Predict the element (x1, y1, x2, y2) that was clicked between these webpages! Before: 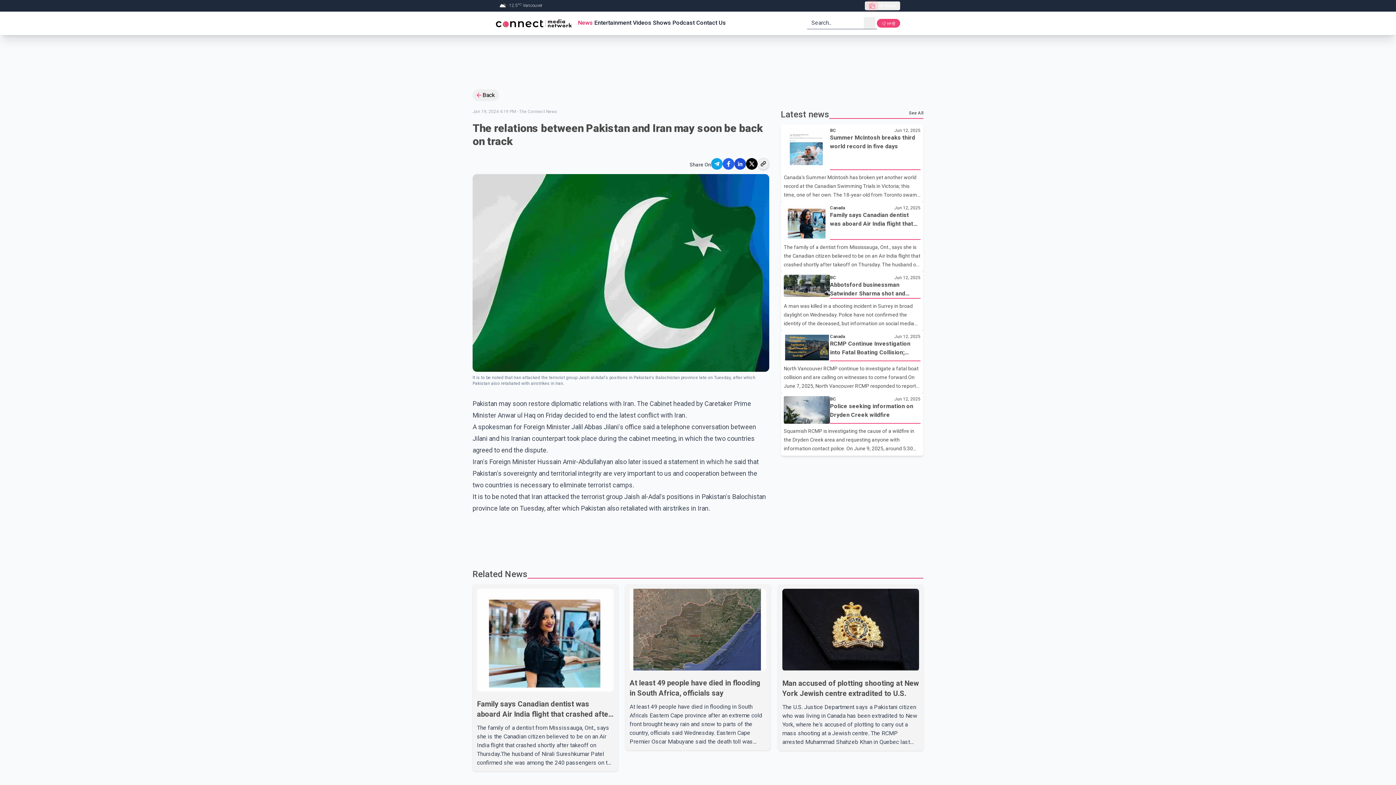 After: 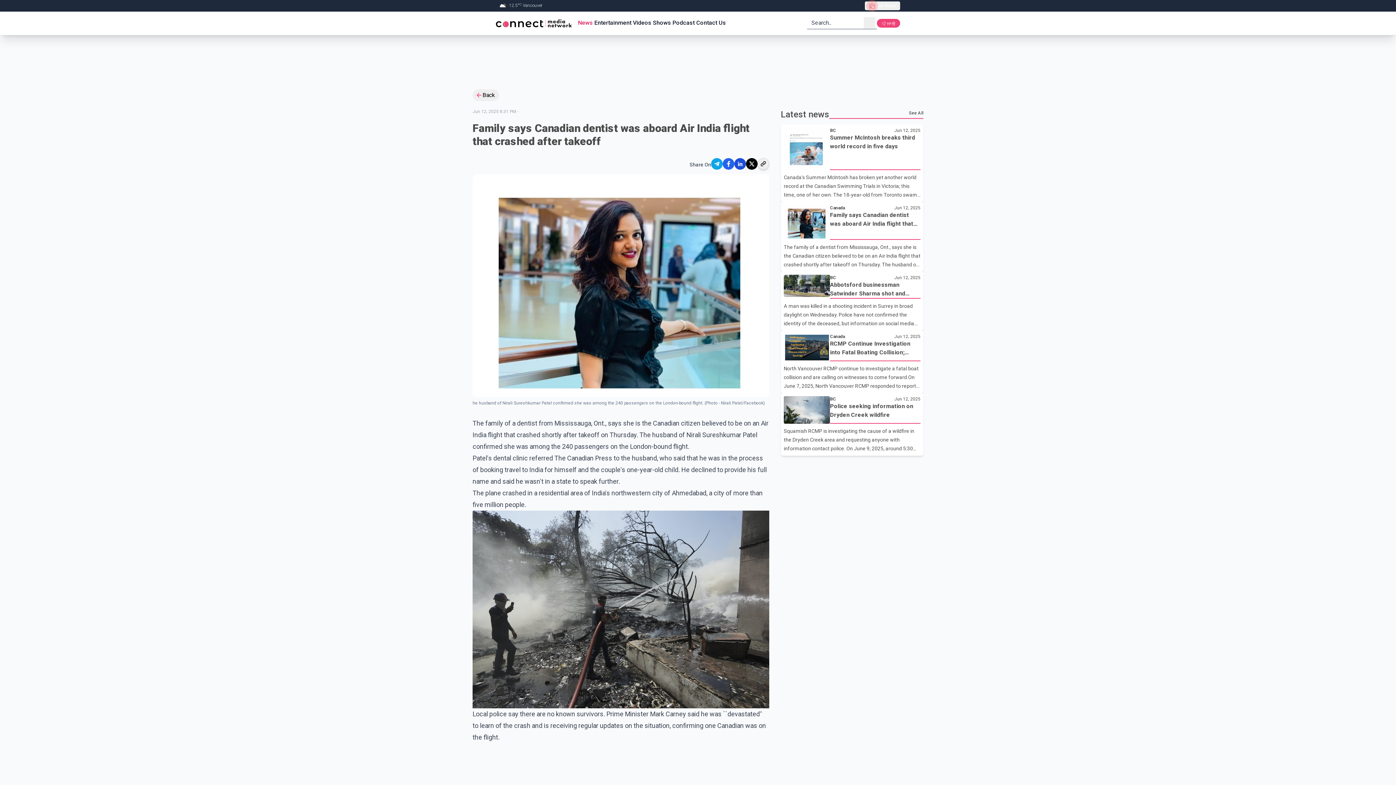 Action: label: Canada
Jun 12, 2025
Family says Canadian dentist was aboard Air India flight that crashed after takeoff
The family of a dentist from Mississauga, Ont., says she is the Canadian citizen believed to be on an Air India flight that crashed shortly after takeoff on Thursday. The husband of Nirali Sureshkumar Patel confirmed she was among the 240 passengers on the London-bound flight. Patel's dental clinic referred The Canadian Press to the husband, who said that he was in the process of booking travel to India for himself and the couple's one-year-old child. He declined to provide his full name and said he wasn't in a state to speak further. The plane crashed in a residential area of India's northwes bbox: (781, 202, 923, 272)